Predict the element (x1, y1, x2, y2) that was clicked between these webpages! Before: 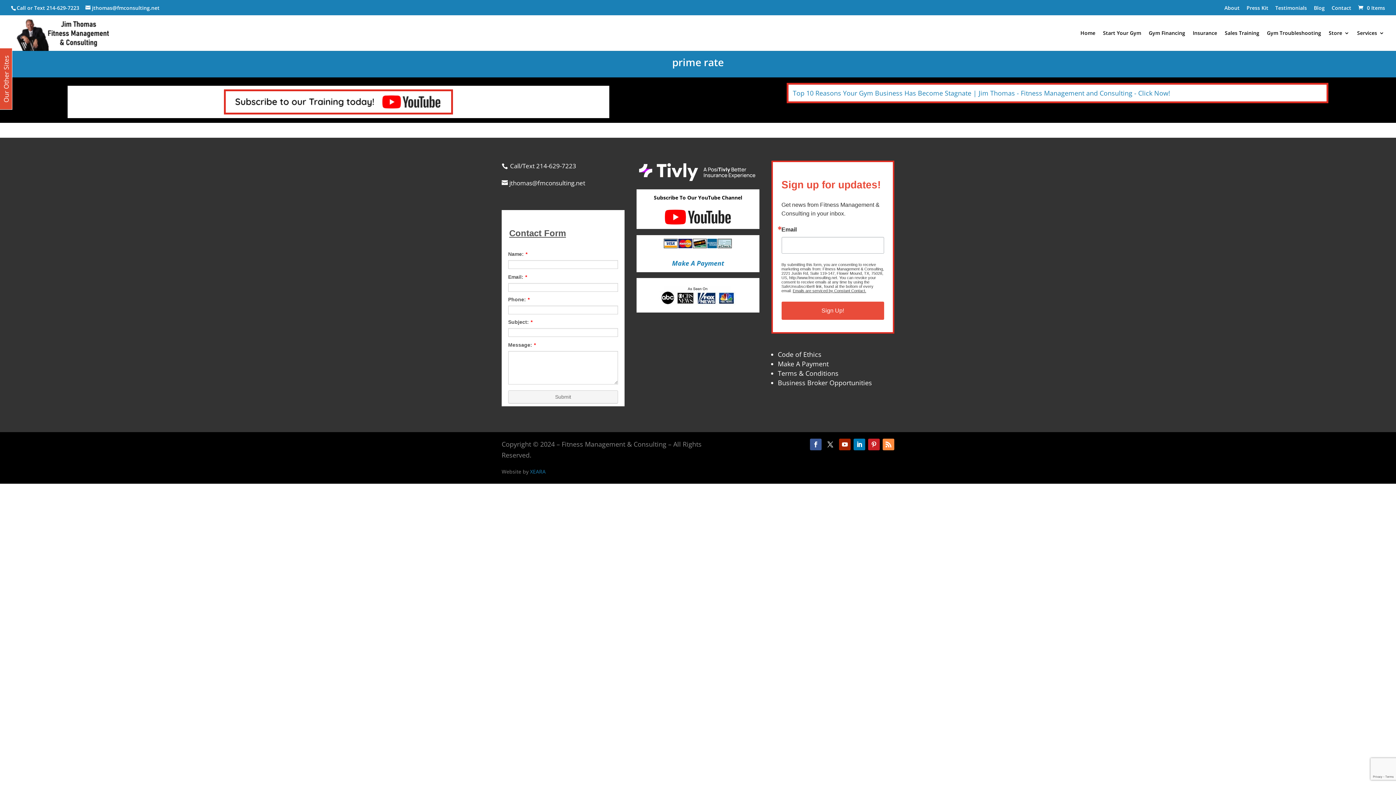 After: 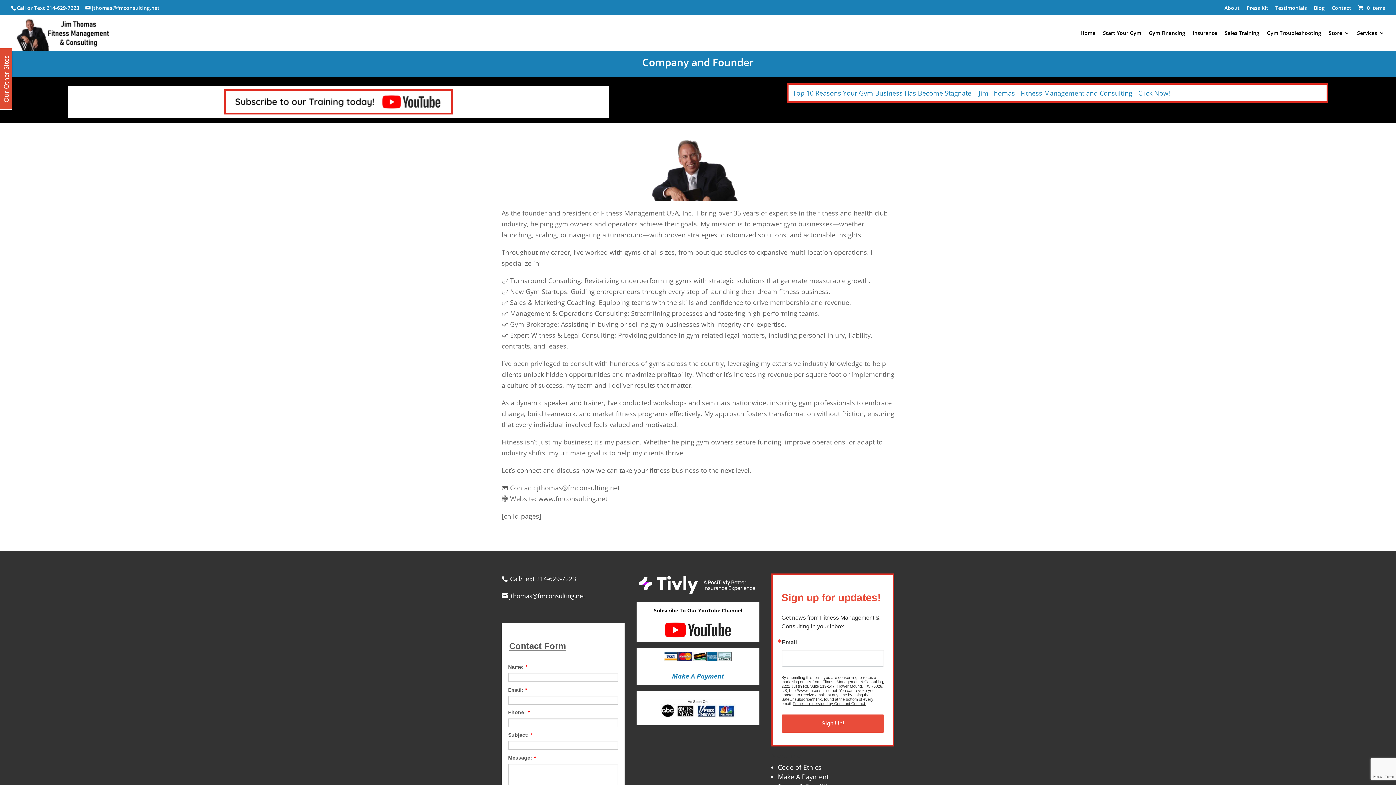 Action: bbox: (1224, 3, 1240, 15) label: About